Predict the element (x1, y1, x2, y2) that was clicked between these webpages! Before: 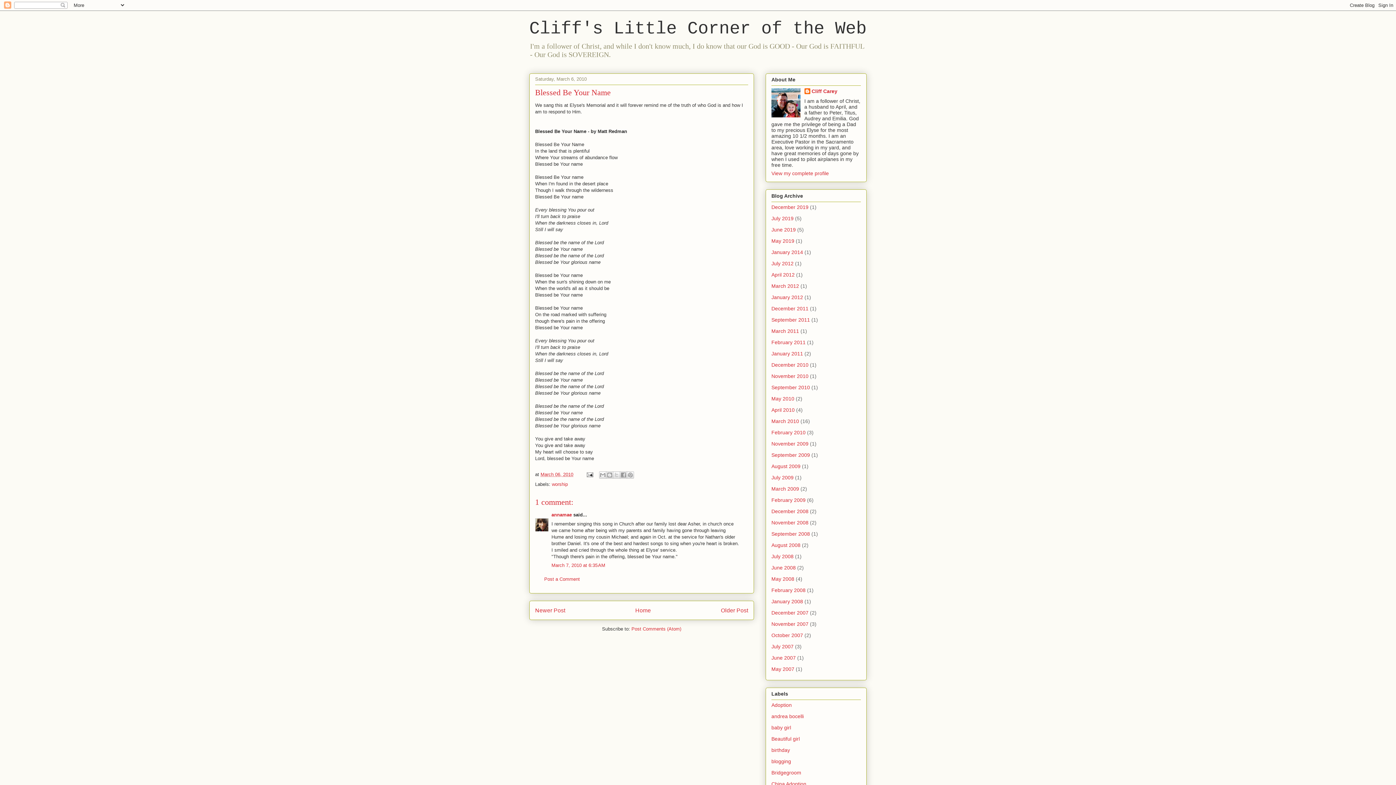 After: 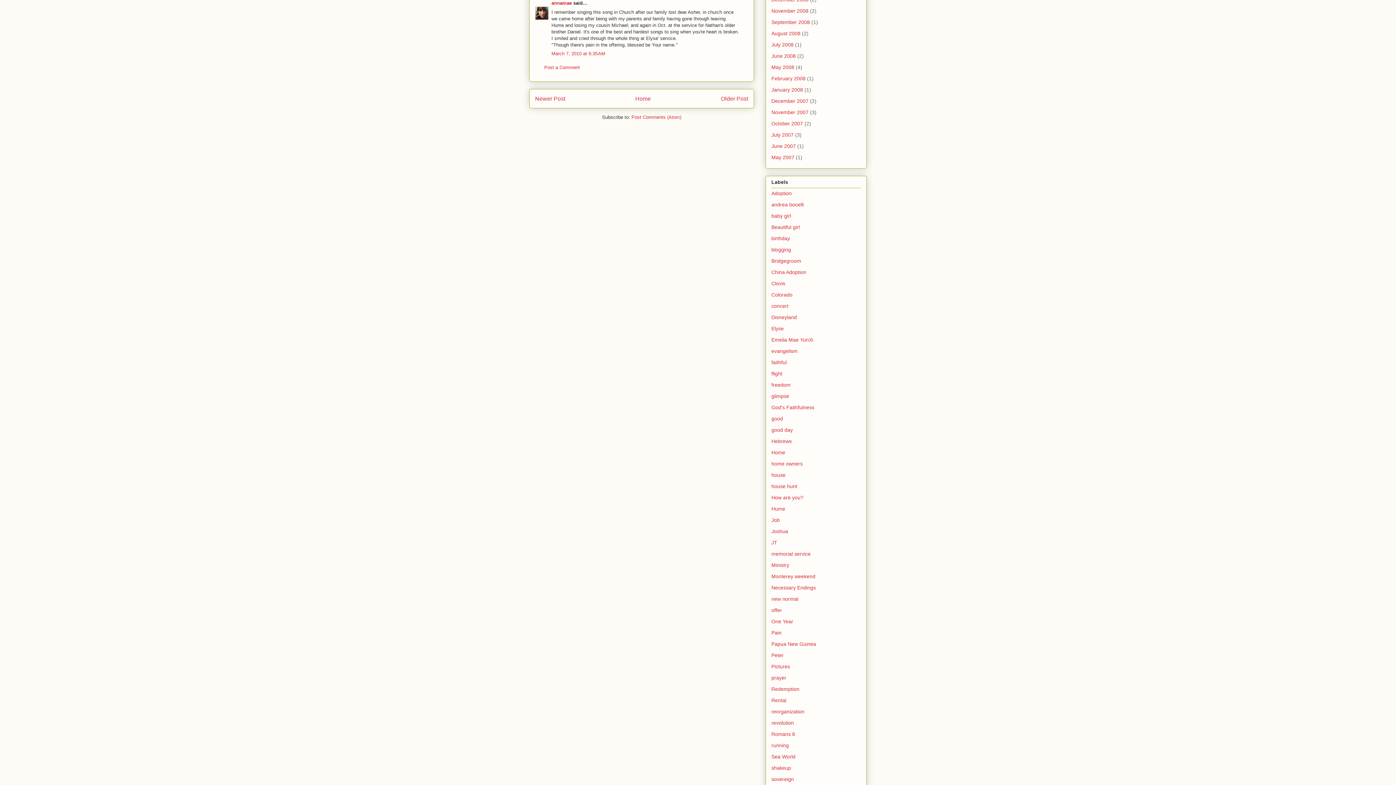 Action: bbox: (551, 562, 605, 568) label: March 7, 2010 at 6:35 AM